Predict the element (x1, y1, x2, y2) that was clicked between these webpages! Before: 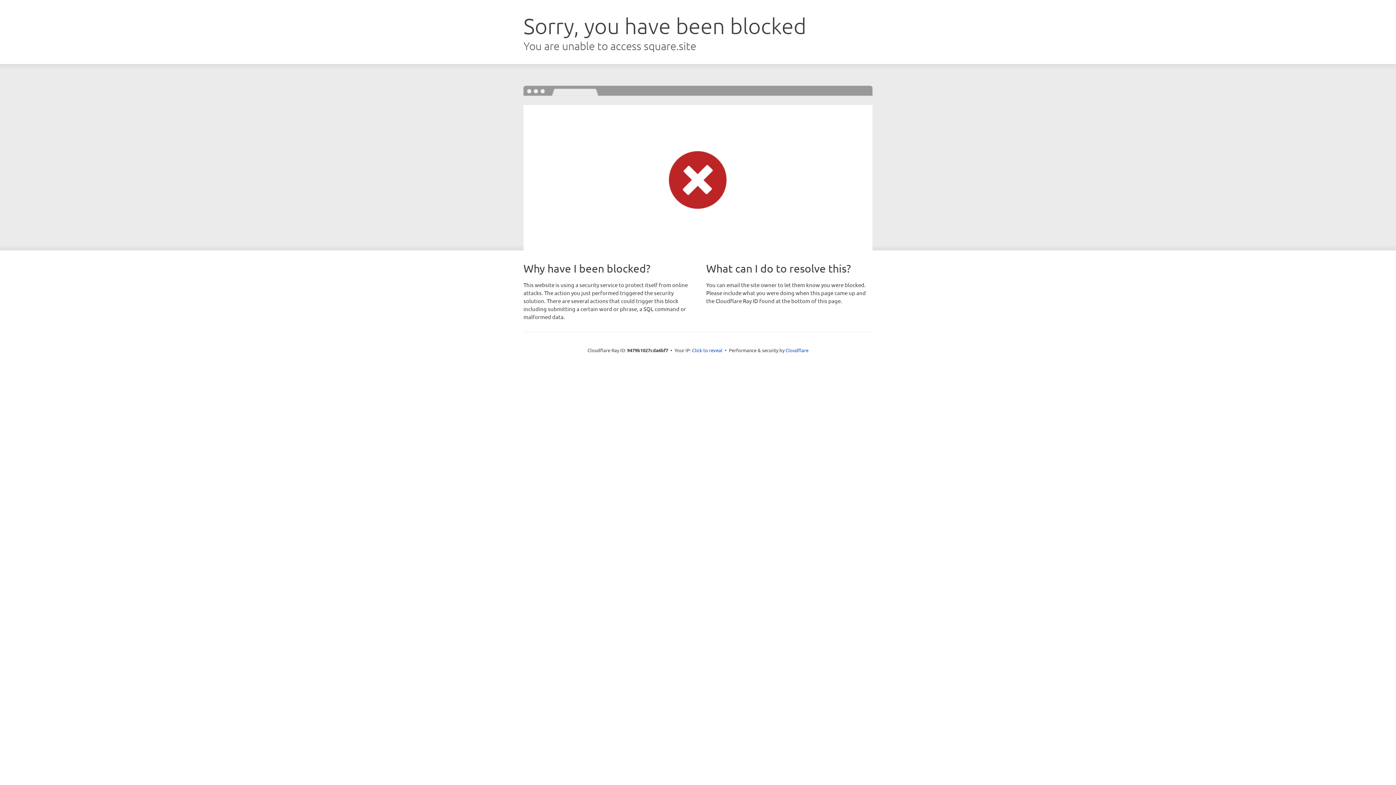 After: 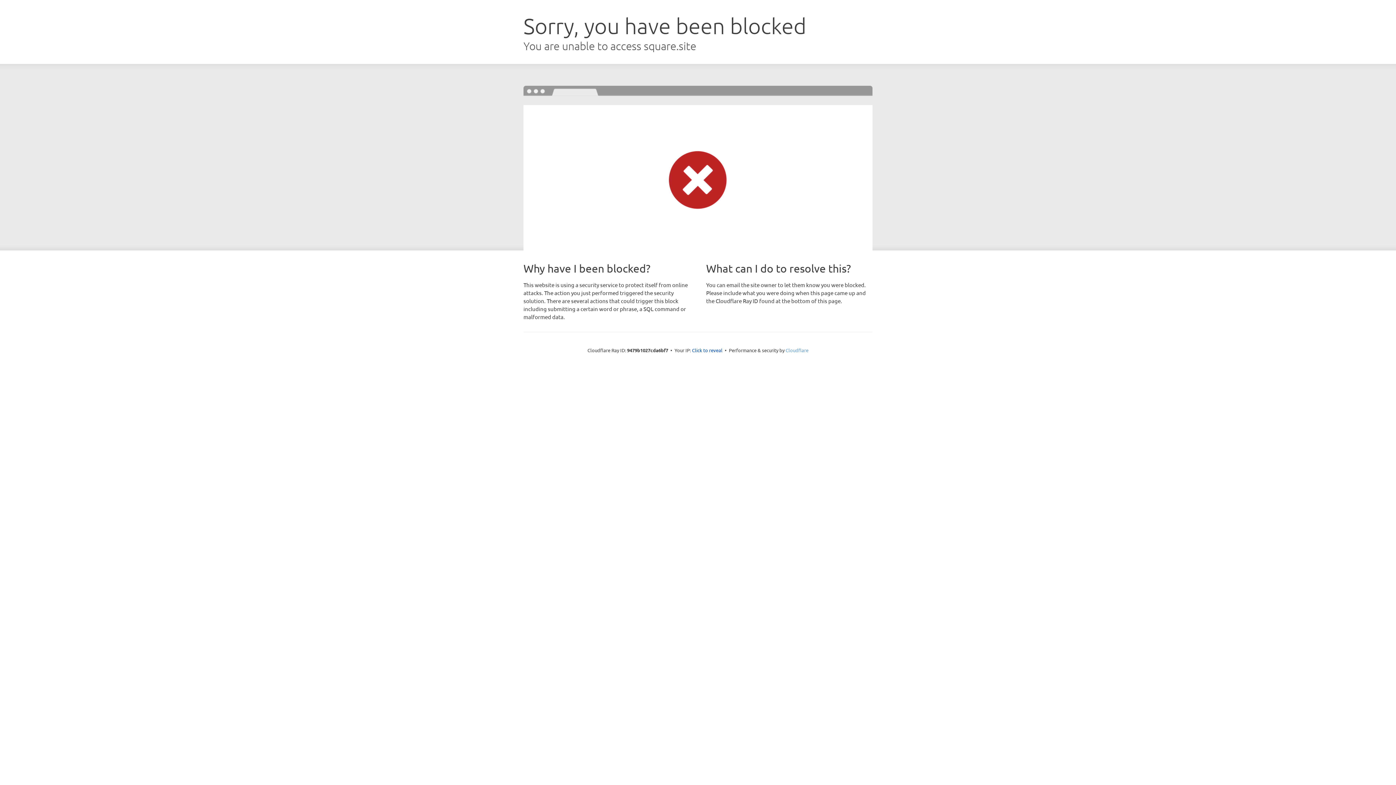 Action: bbox: (785, 347, 808, 353) label: Cloudflare